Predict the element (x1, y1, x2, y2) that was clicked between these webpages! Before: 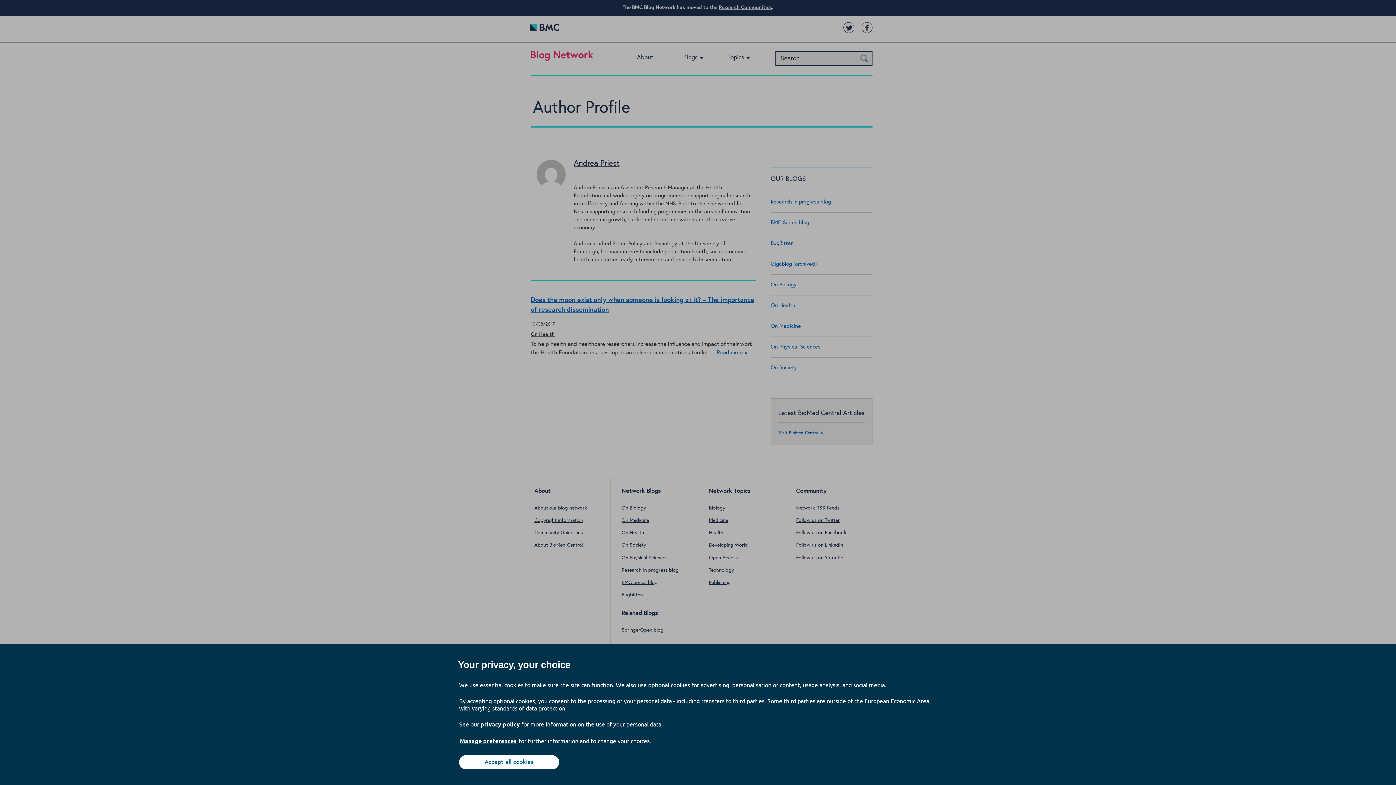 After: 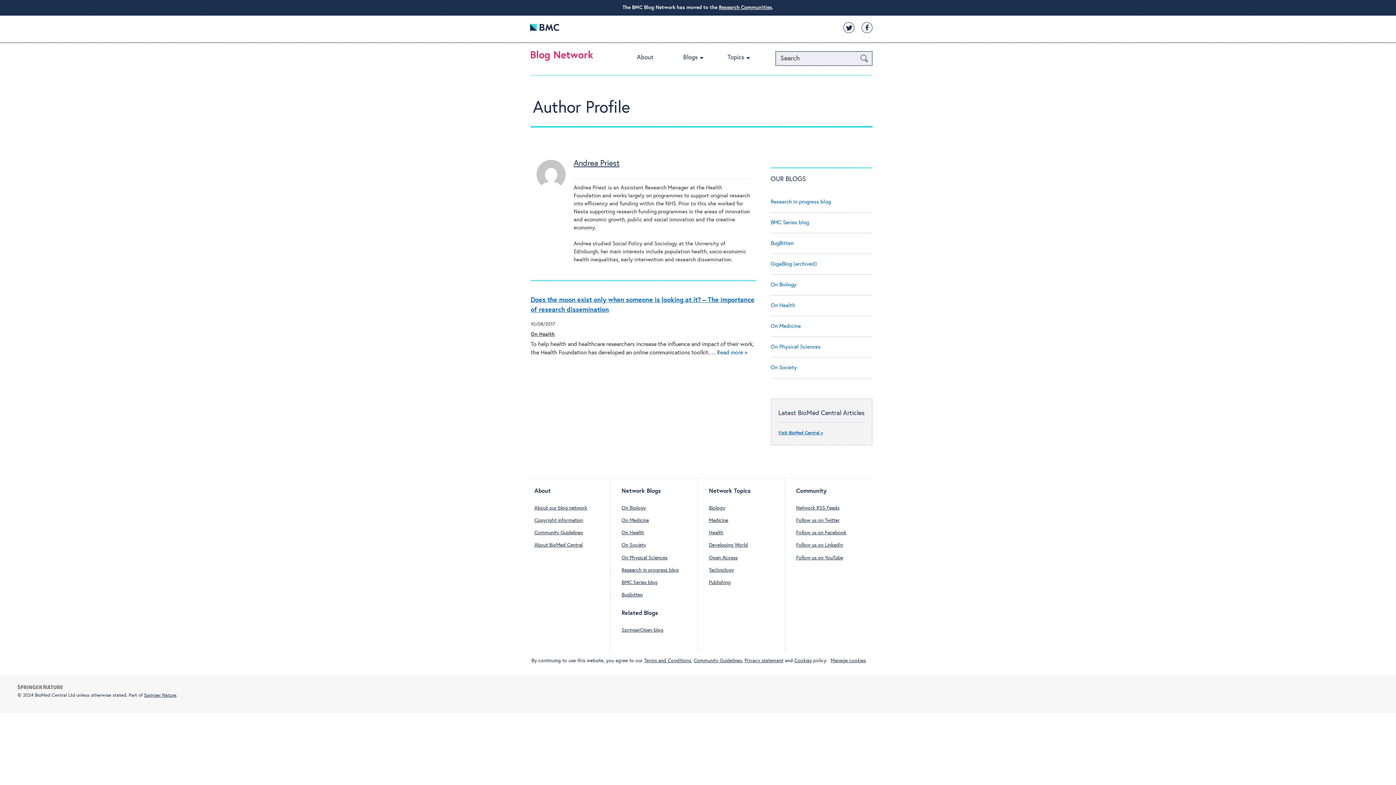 Action: label: Accept all cookies bbox: (459, 755, 559, 769)